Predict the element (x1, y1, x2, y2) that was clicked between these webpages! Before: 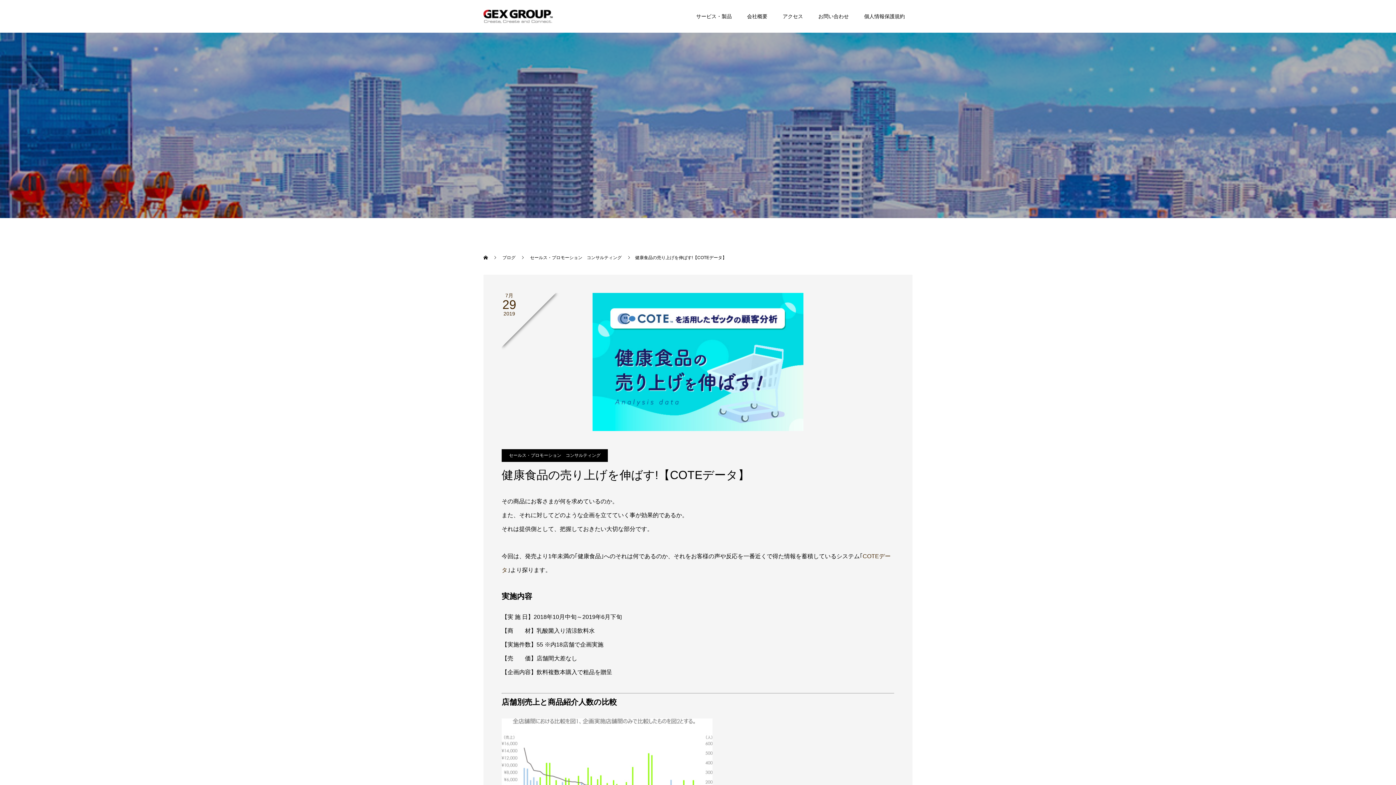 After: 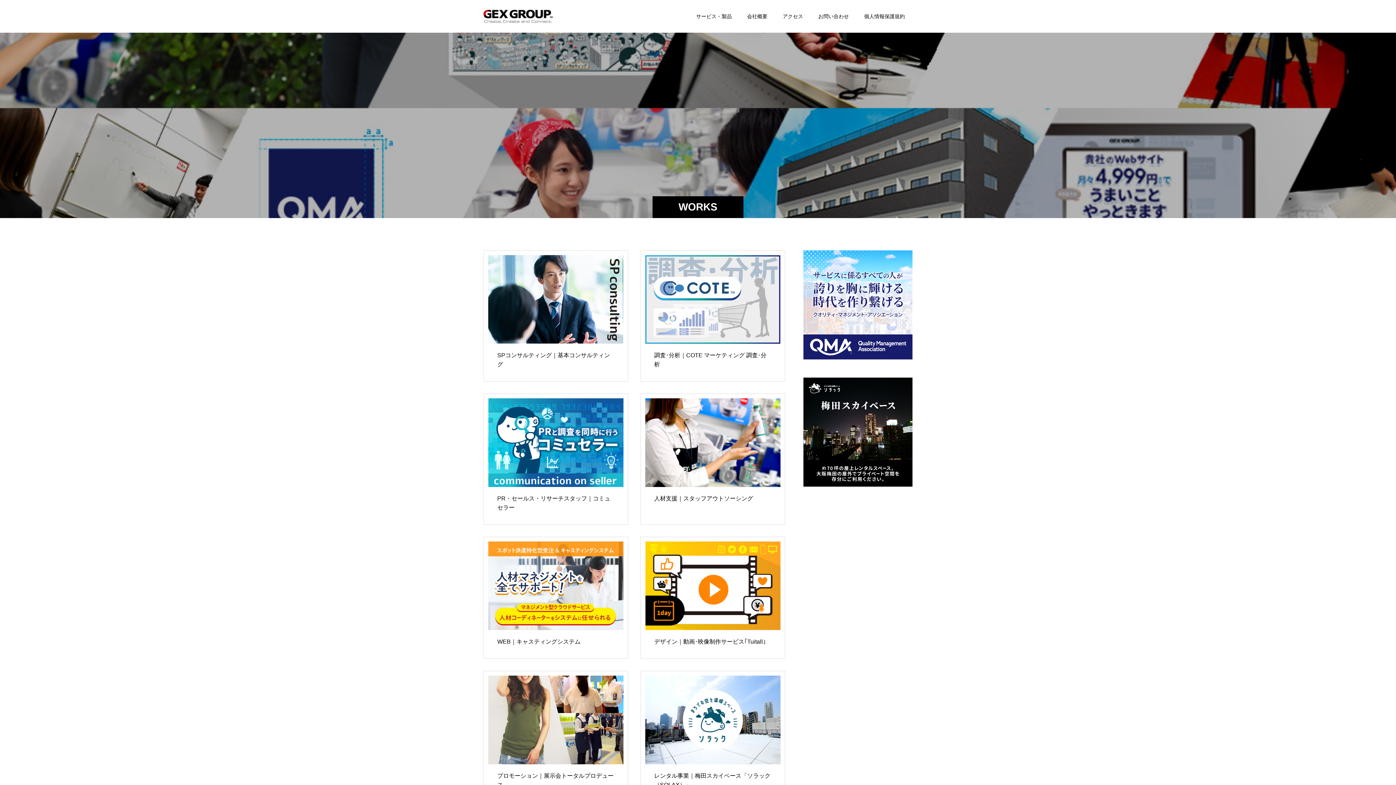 Action: label: サービス・製品 bbox: (688, 0, 739, 32)